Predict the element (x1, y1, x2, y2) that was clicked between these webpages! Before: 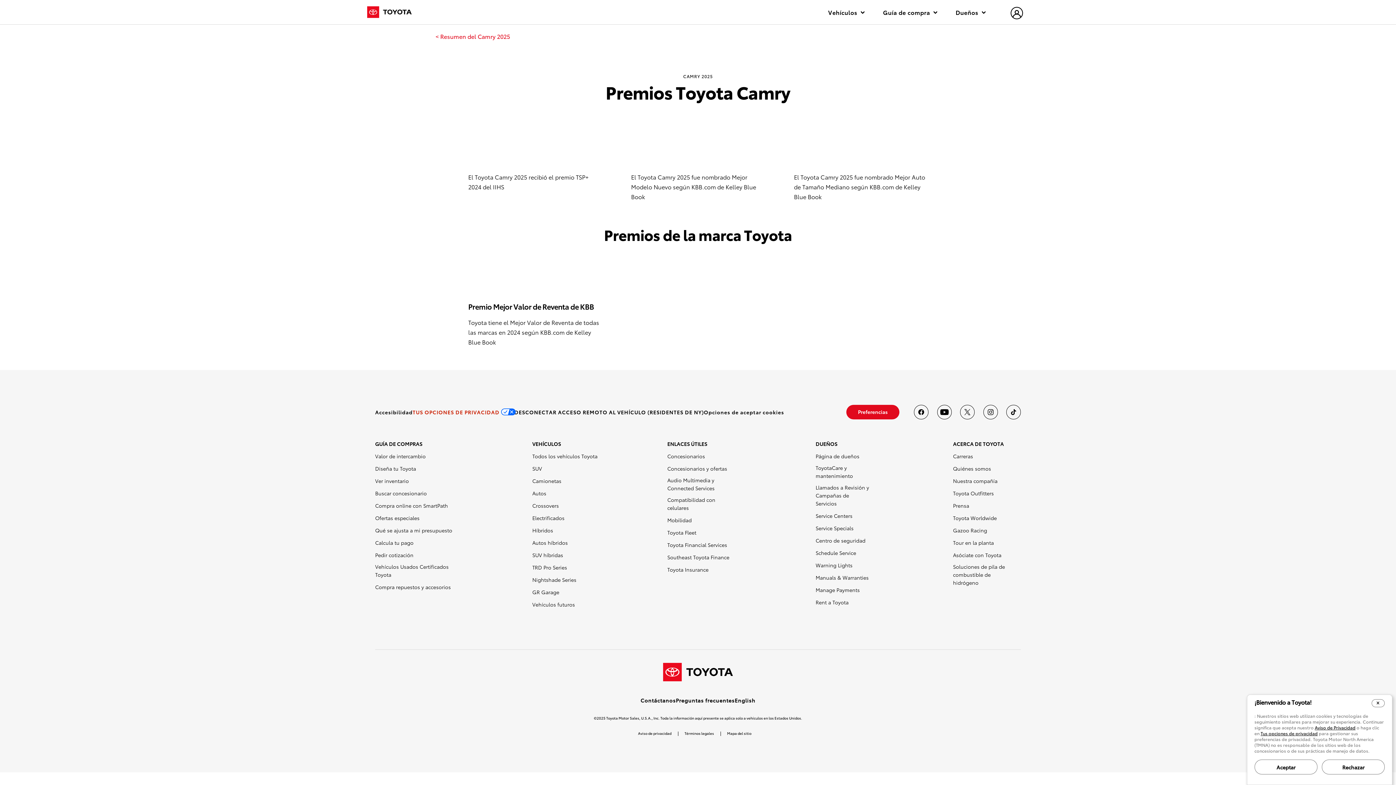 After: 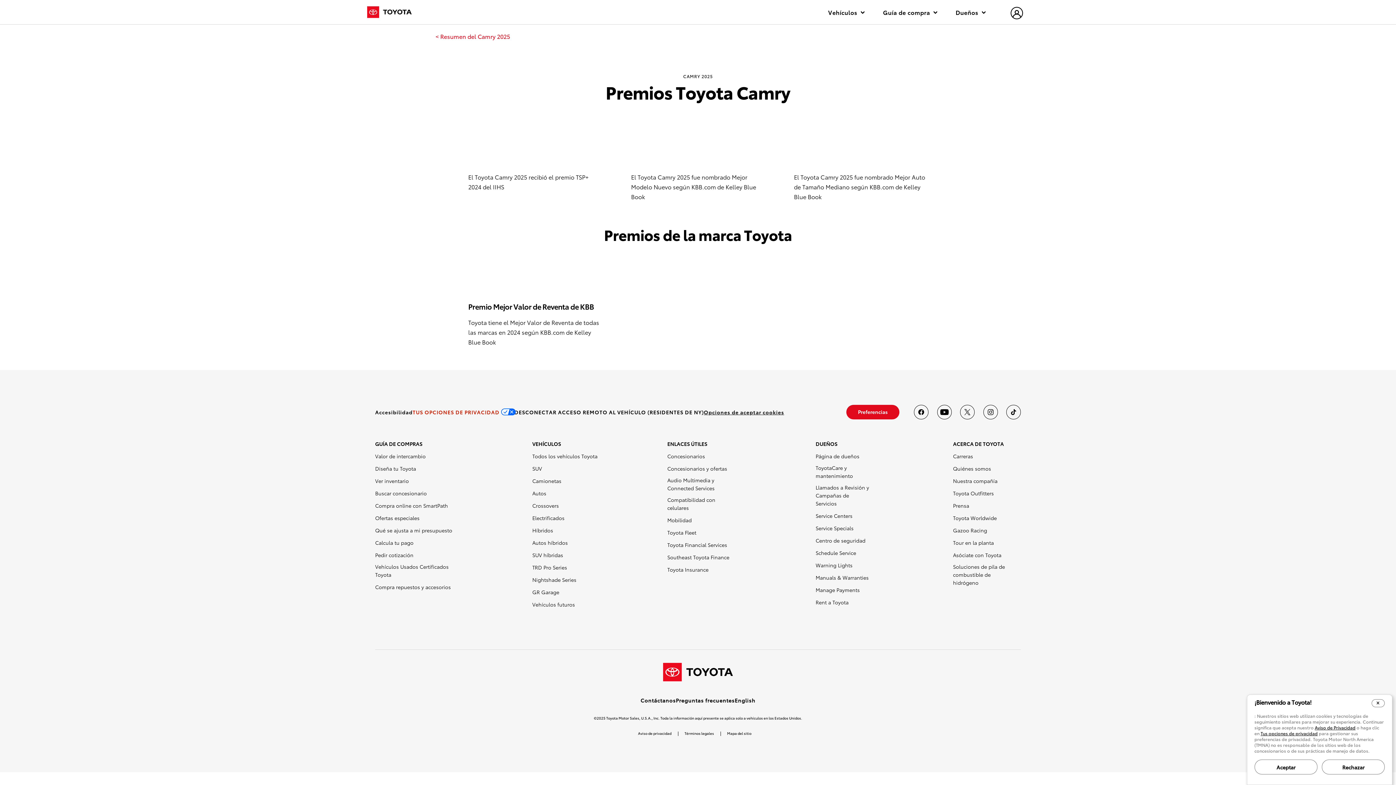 Action: label: Opciones de aceptar cookies bbox: (704, 408, 784, 416)